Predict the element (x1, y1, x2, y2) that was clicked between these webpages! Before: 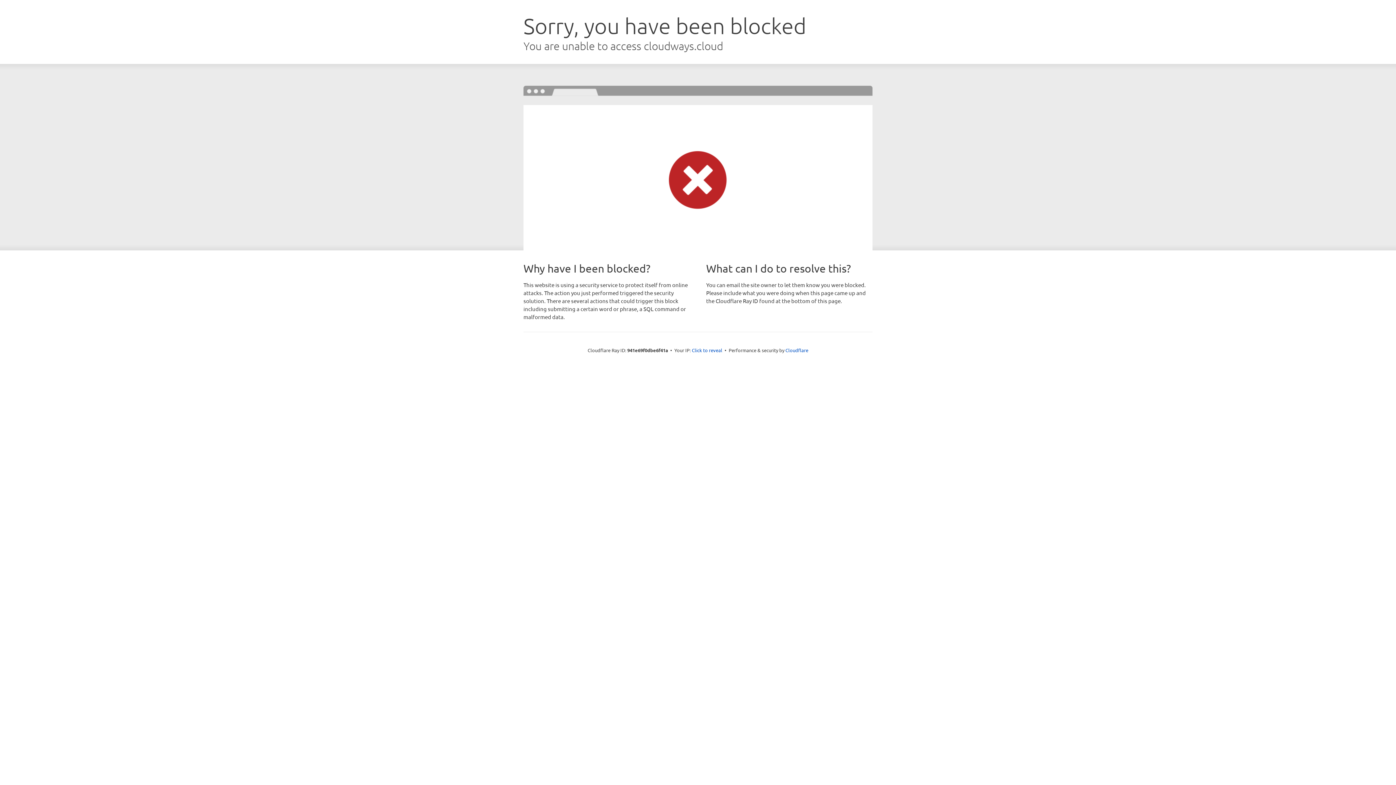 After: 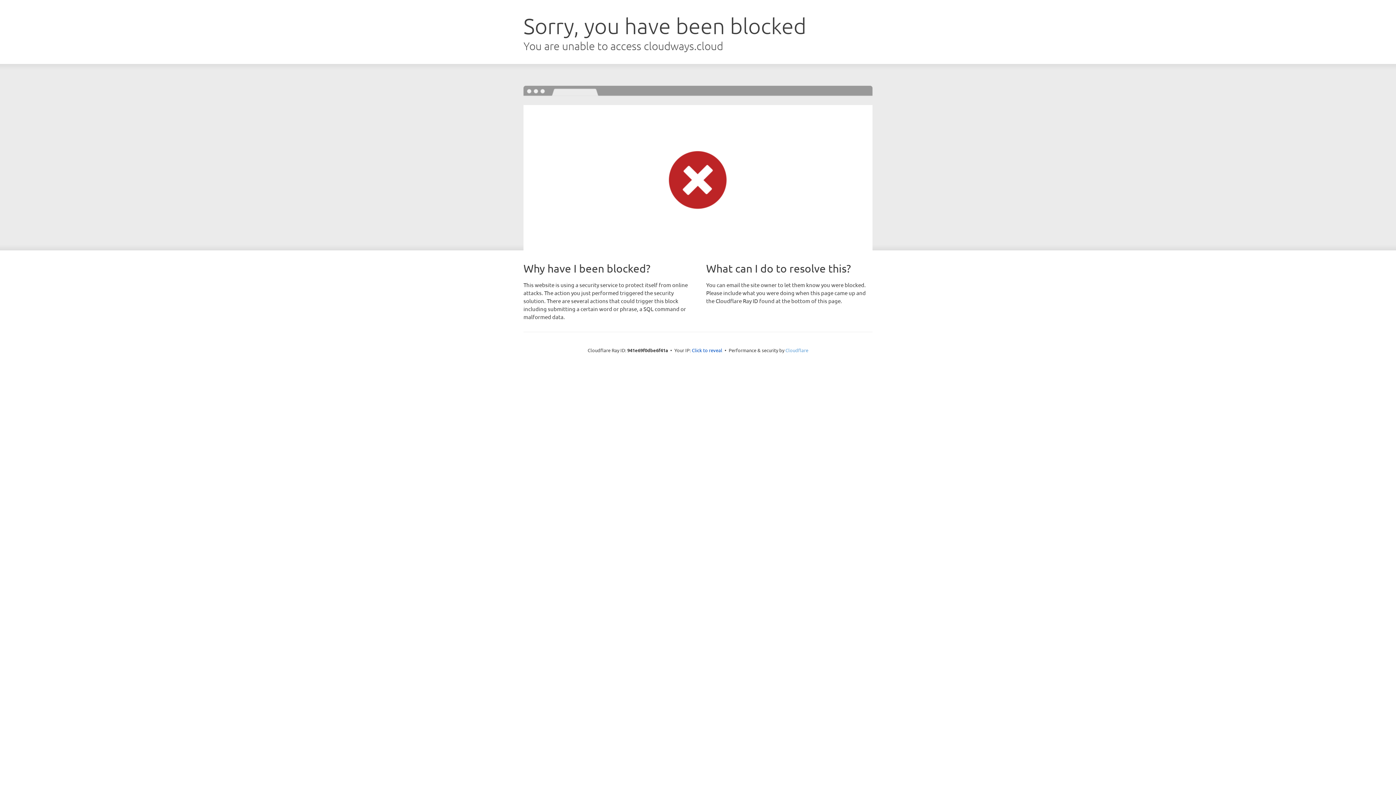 Action: label: Cloudflare bbox: (785, 347, 808, 353)